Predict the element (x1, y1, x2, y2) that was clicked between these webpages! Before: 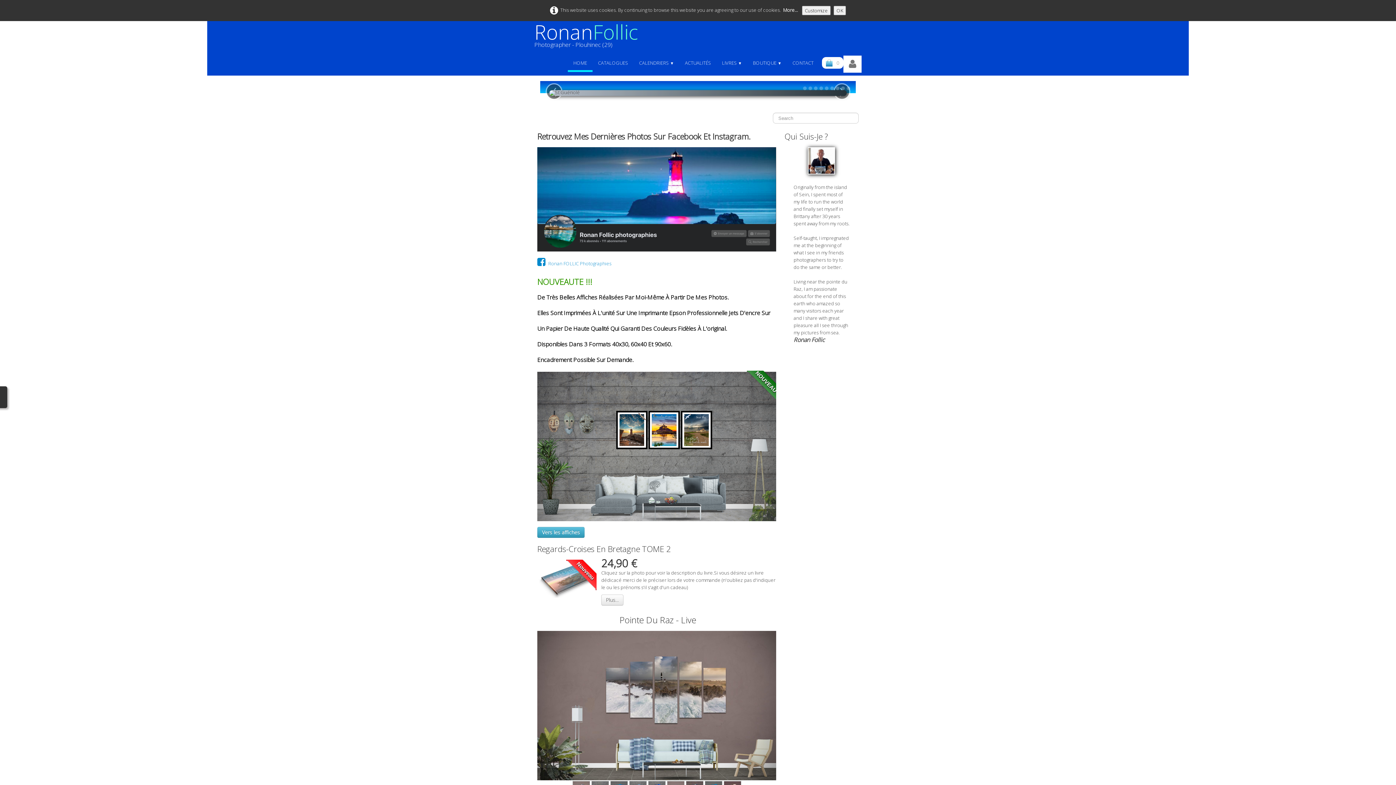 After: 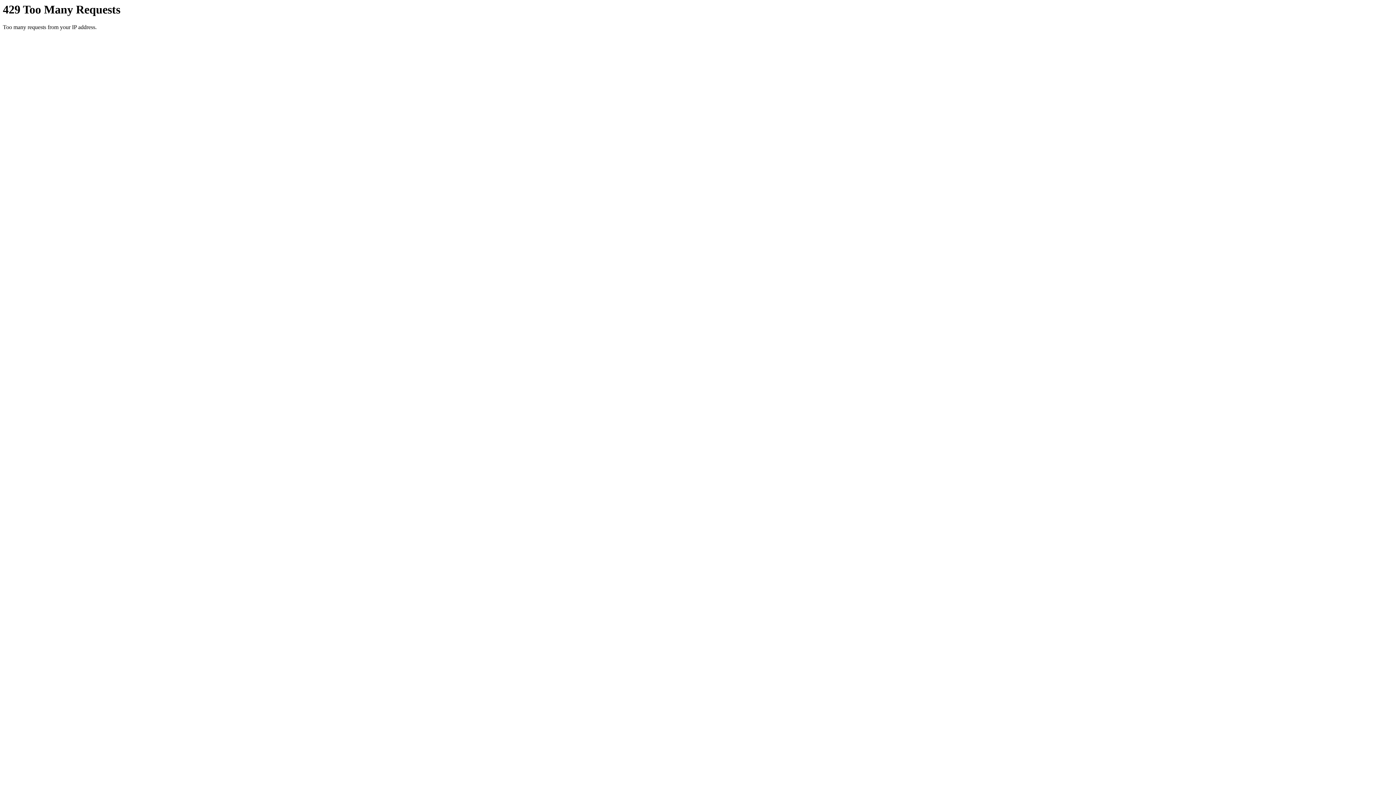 Action: bbox: (568, 55, 592, 72) label: HOME